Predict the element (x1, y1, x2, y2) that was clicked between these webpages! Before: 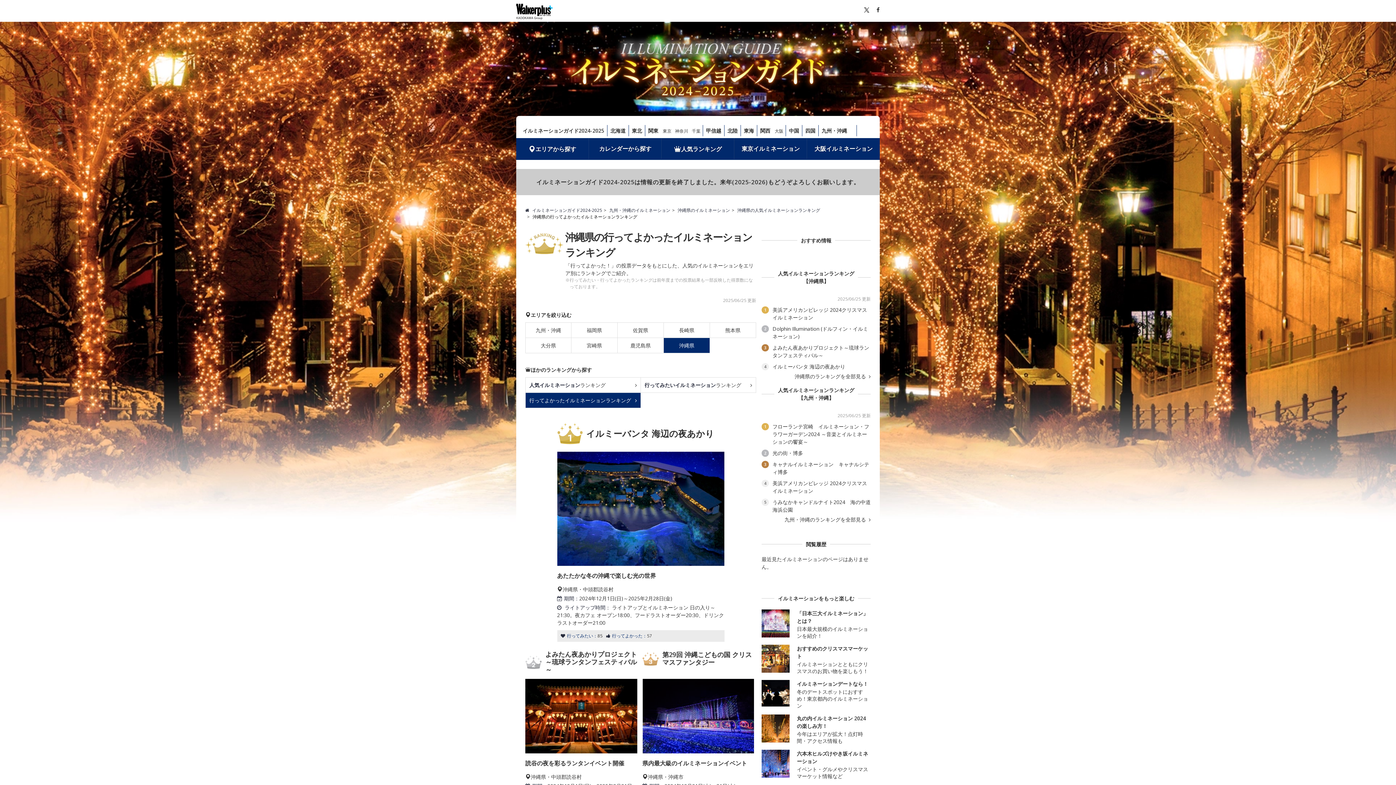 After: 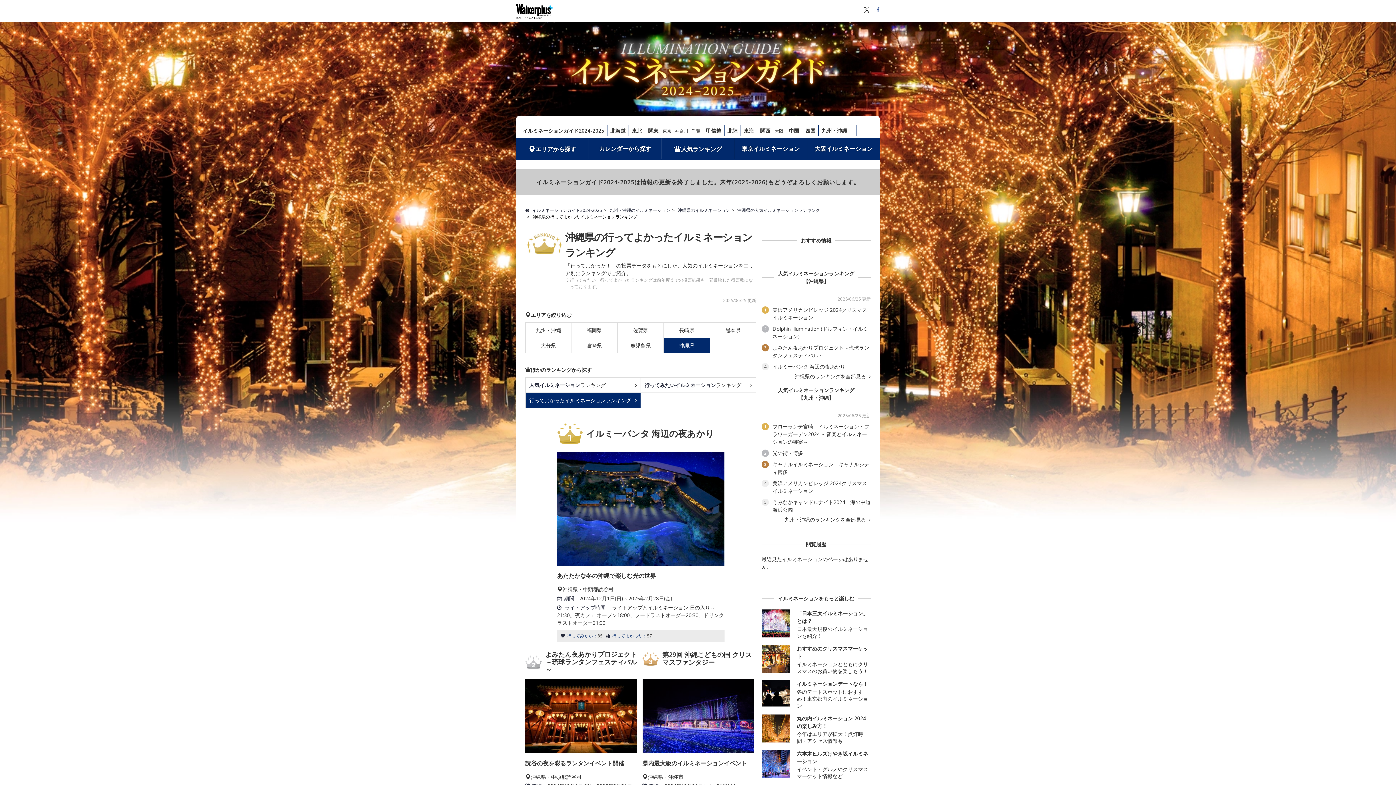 Action: bbox: (876, 5, 880, 13)